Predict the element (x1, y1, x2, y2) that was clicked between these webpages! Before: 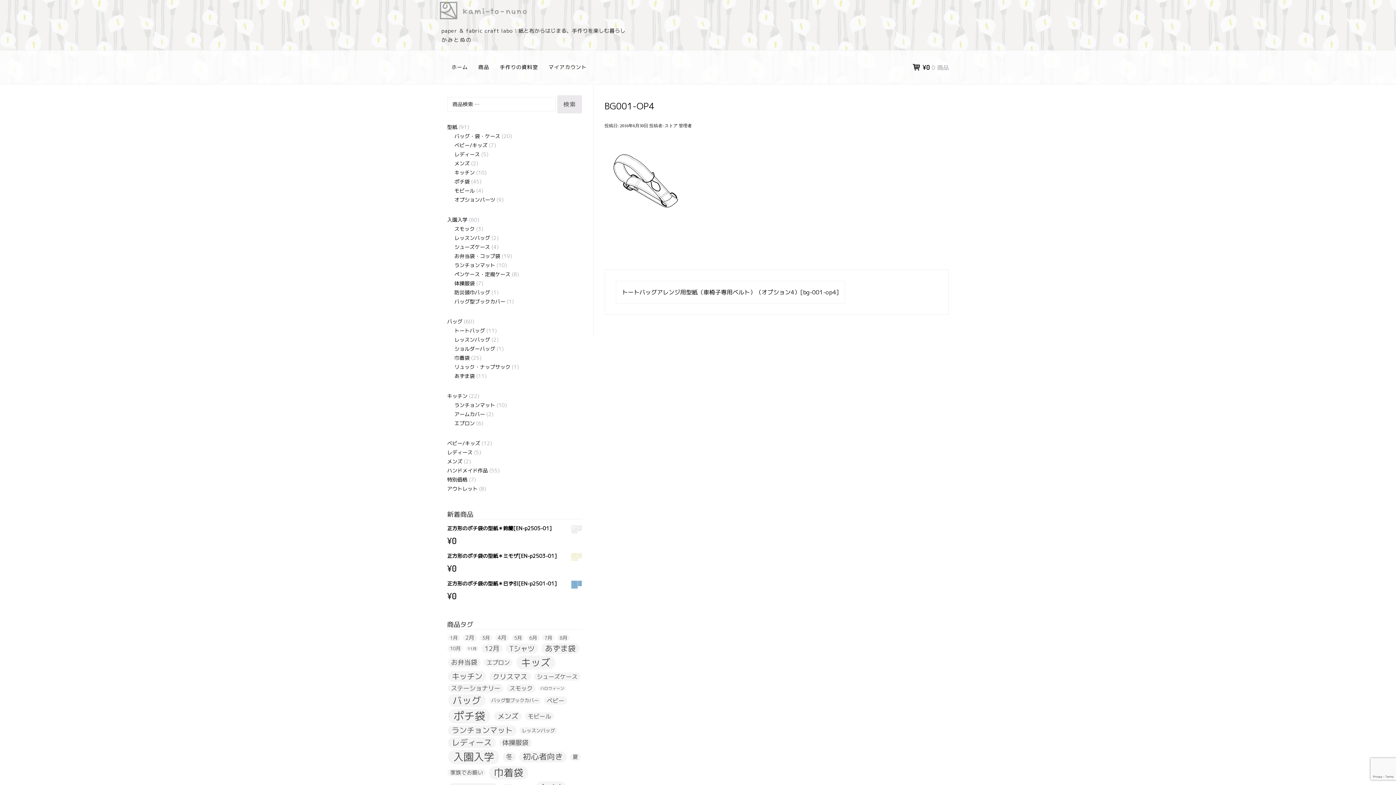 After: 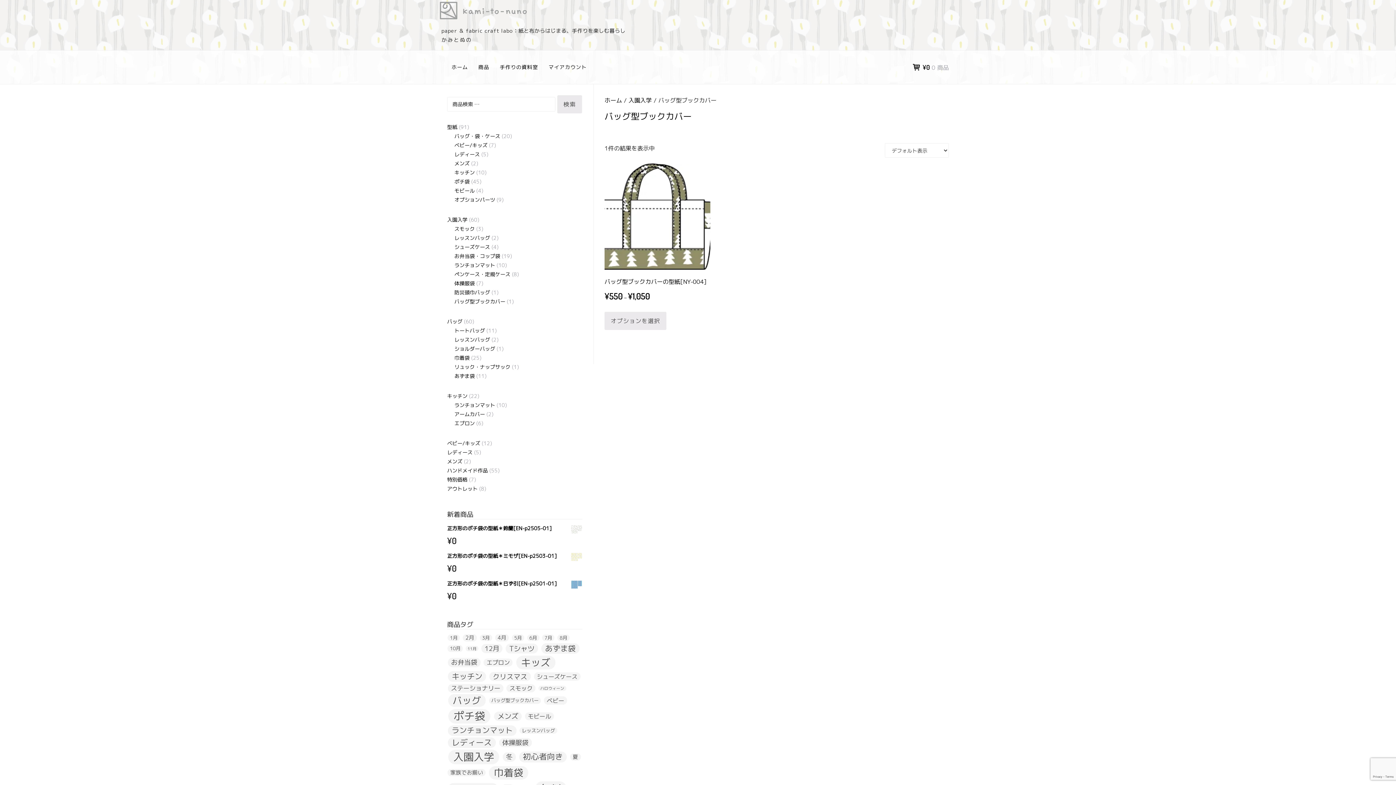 Action: bbox: (454, 298, 505, 305) label: バッグ型ブックカバー